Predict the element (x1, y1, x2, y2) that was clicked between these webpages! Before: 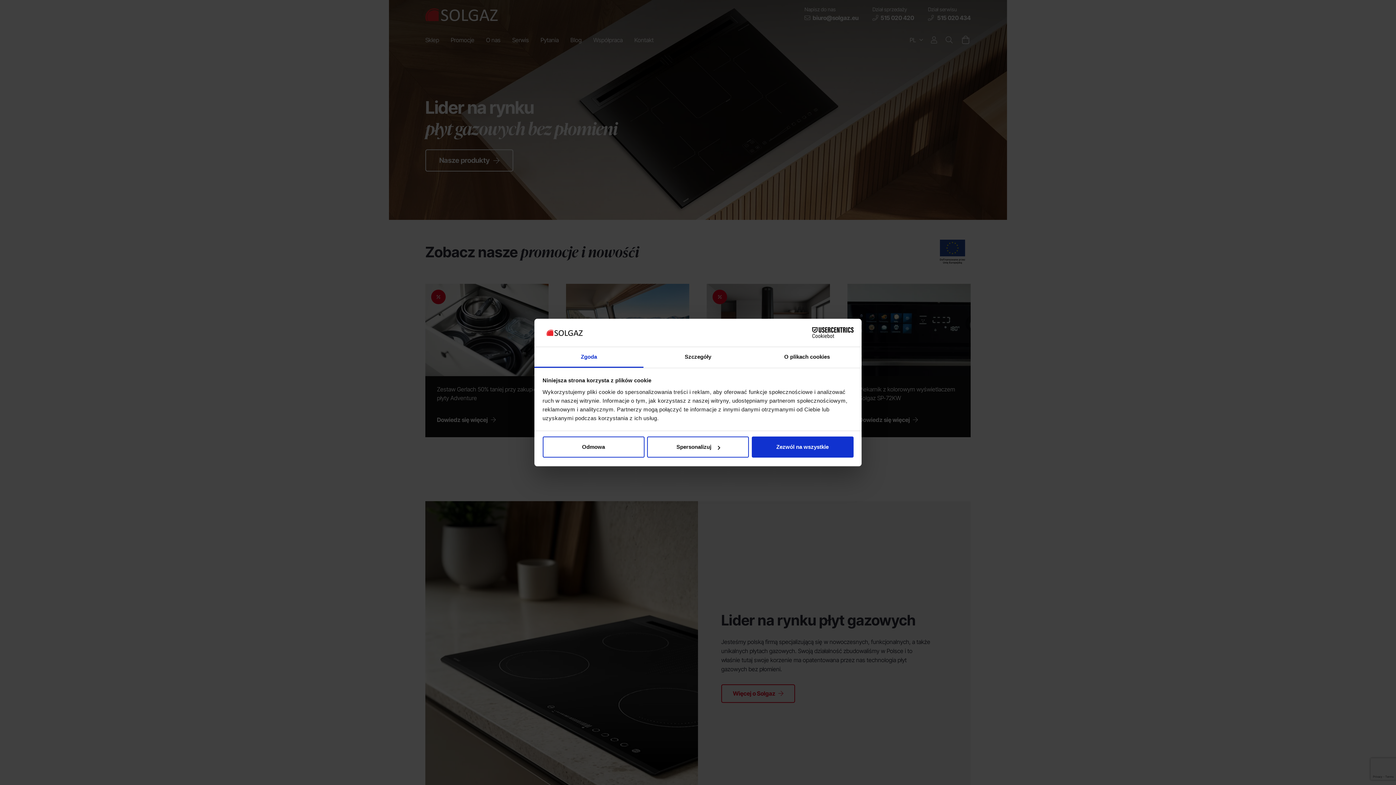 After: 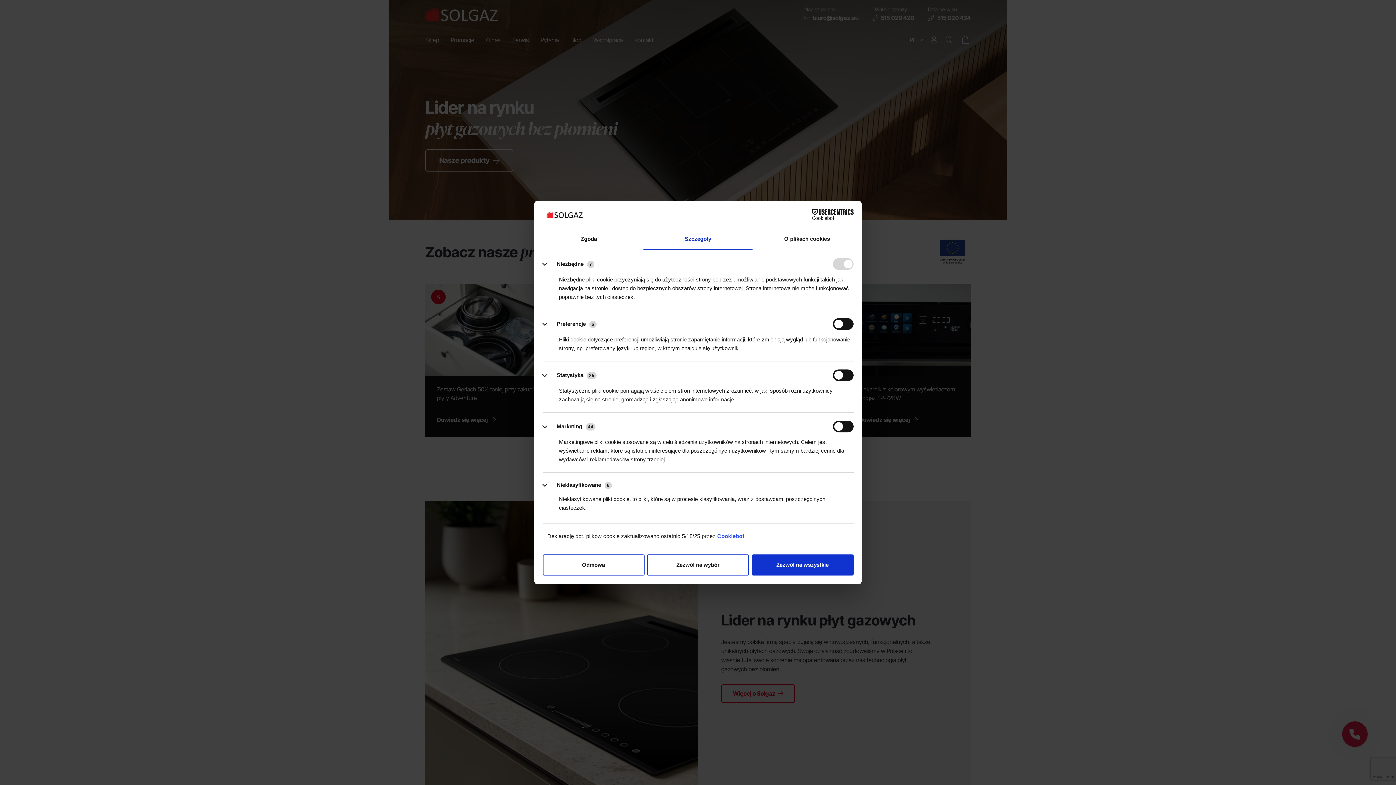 Action: bbox: (647, 436, 749, 457) label: Spersonalizuj